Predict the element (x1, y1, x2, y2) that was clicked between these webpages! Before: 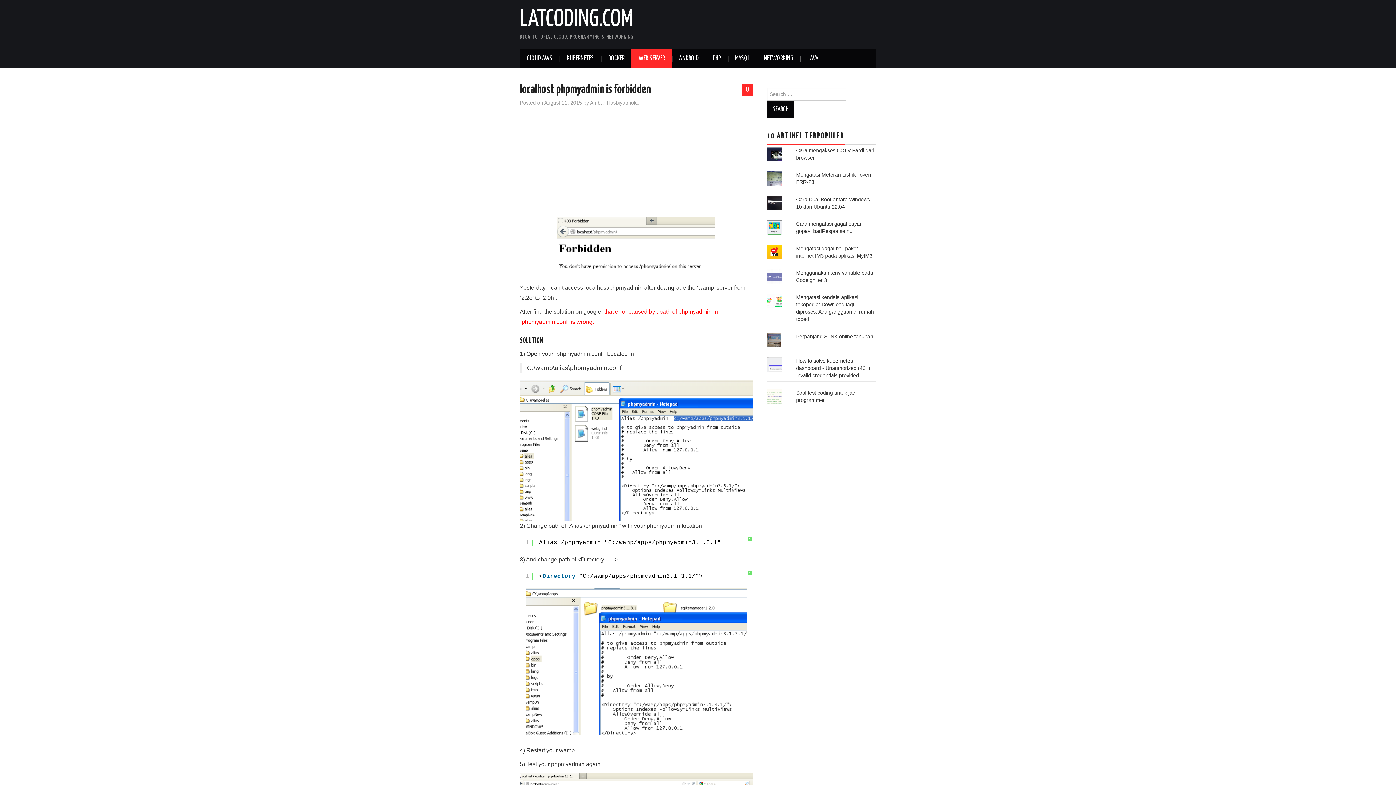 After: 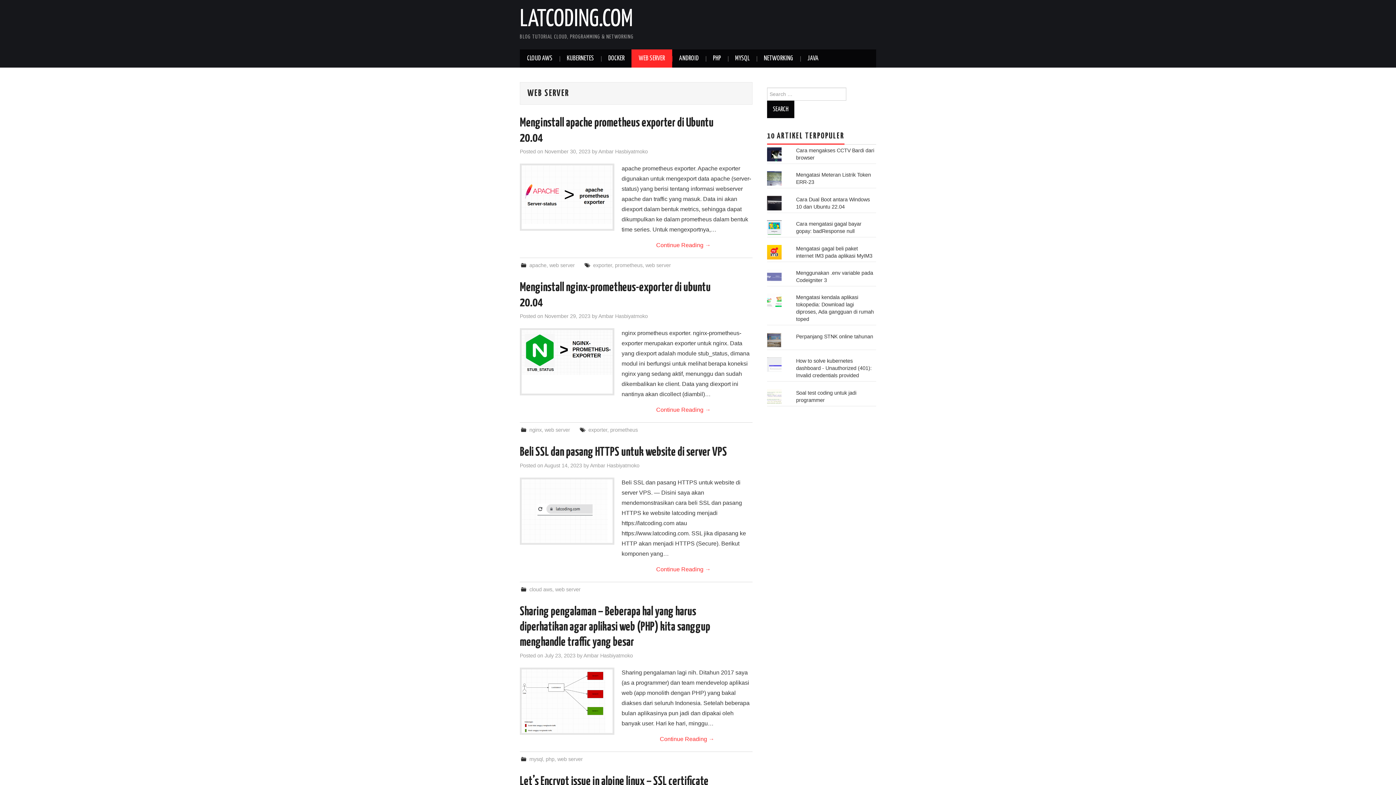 Action: label: WEB SERVER bbox: (631, 49, 672, 67)